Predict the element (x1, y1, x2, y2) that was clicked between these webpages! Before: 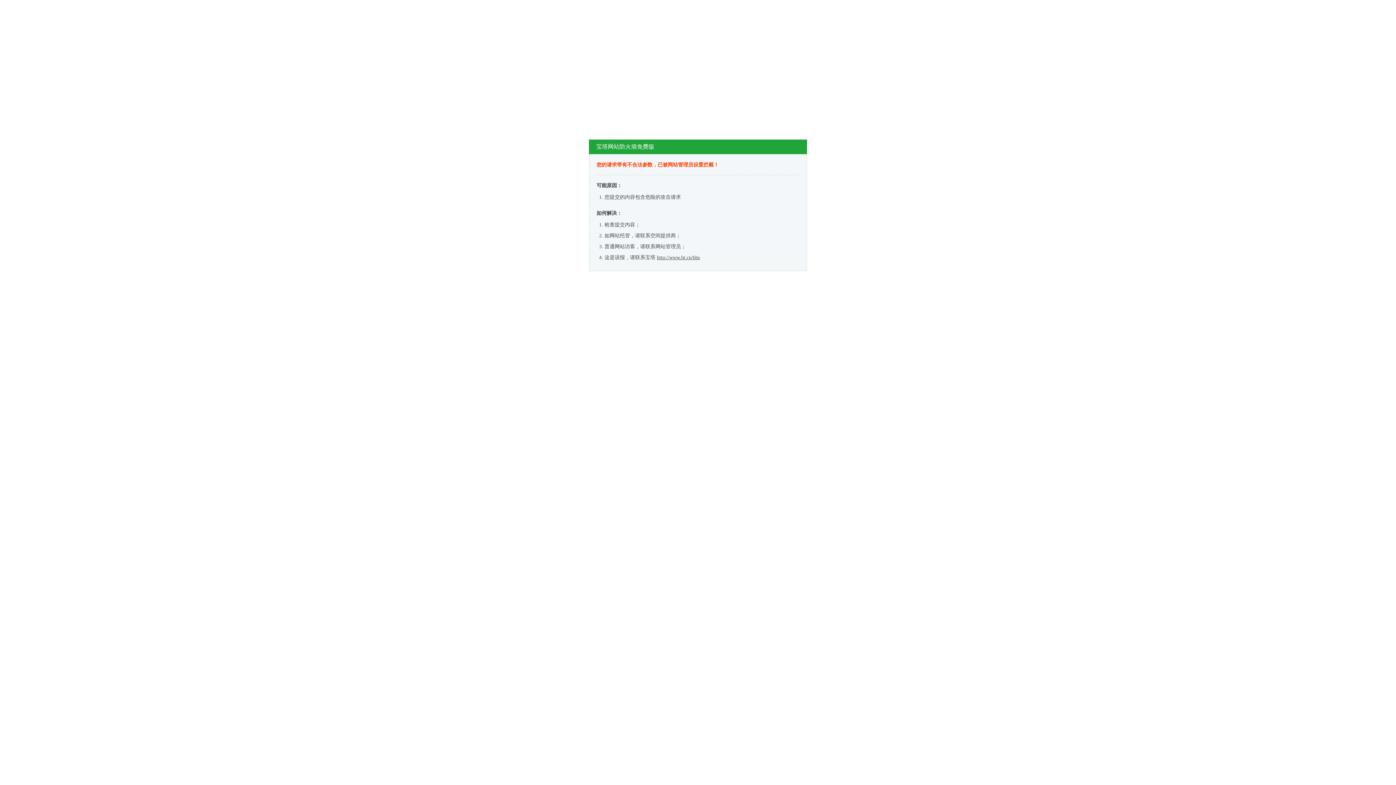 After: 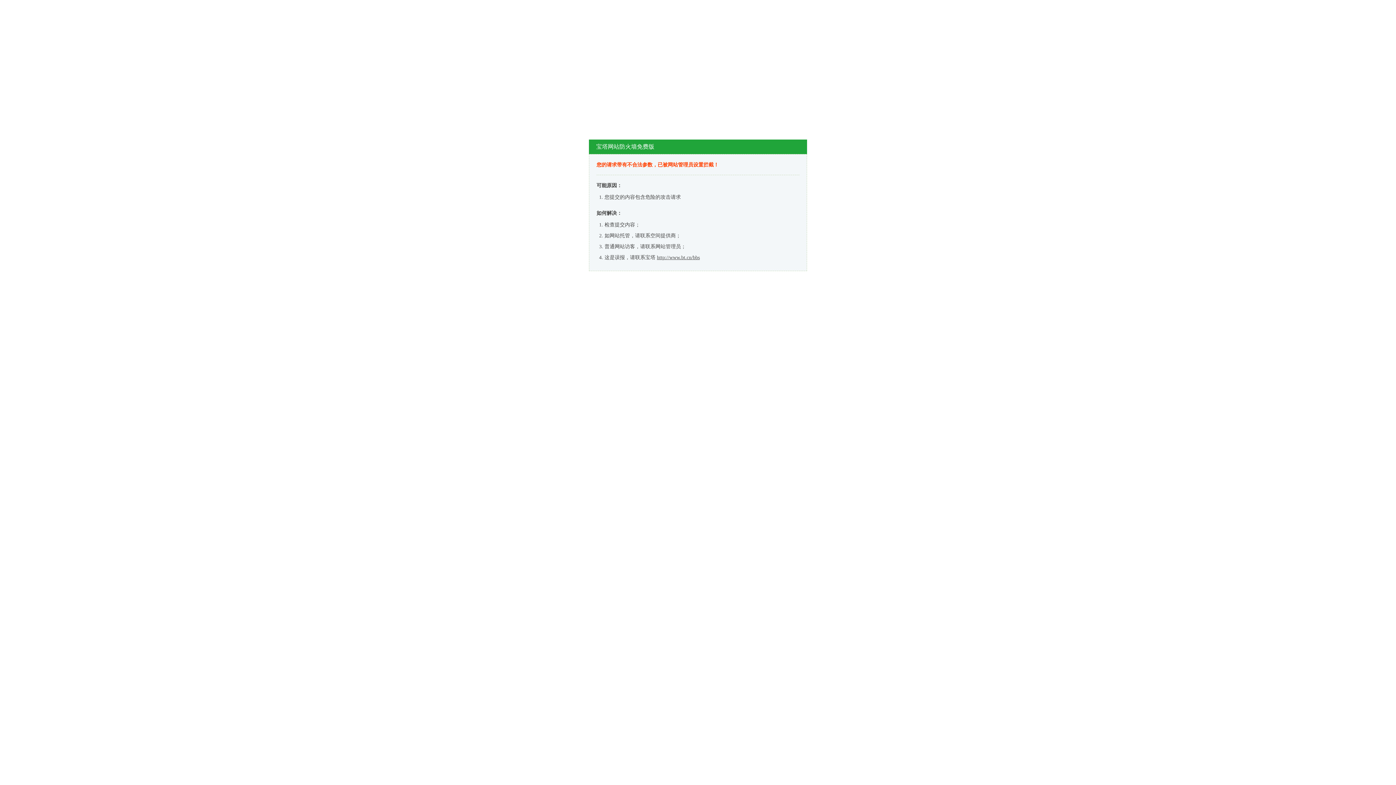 Action: bbox: (657, 254, 700, 260) label: http://www.bt.cn/bbs